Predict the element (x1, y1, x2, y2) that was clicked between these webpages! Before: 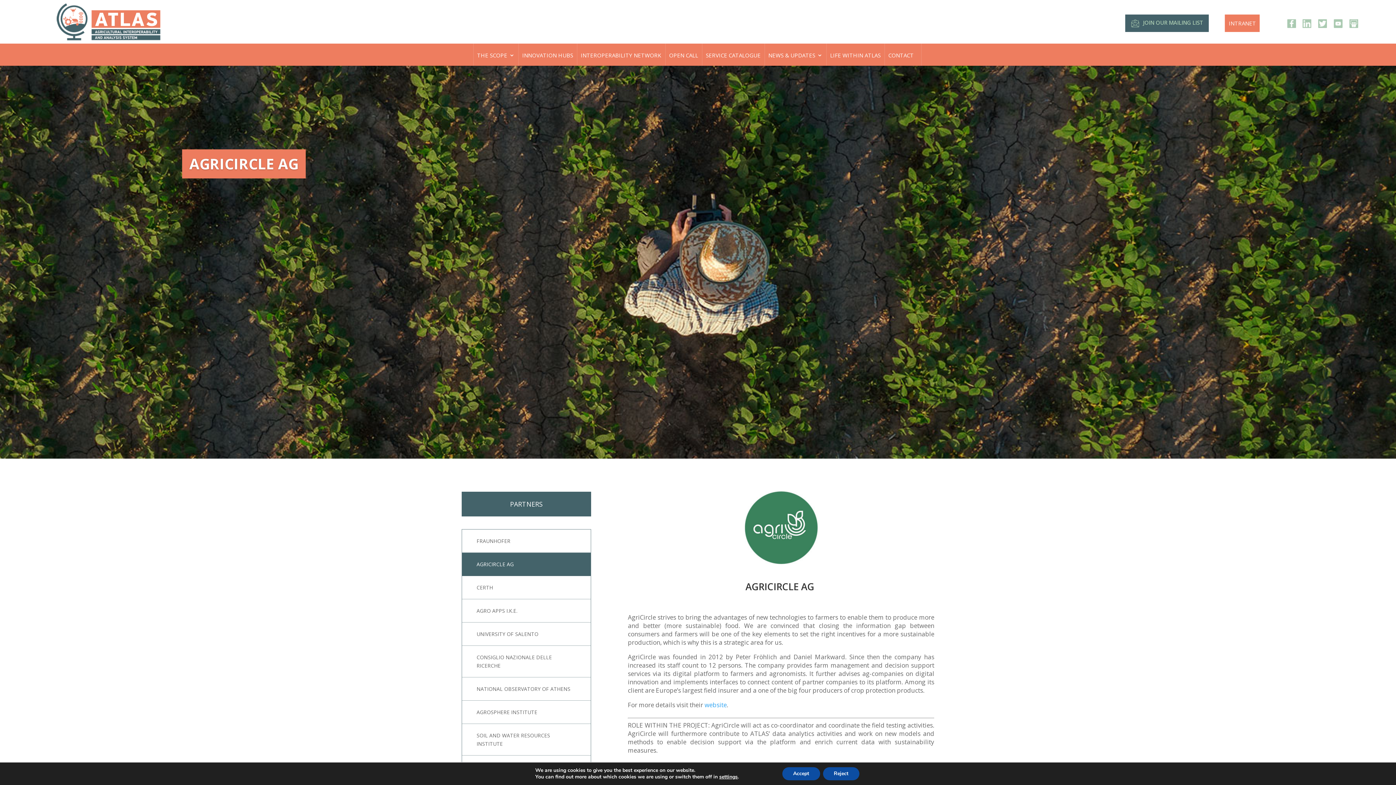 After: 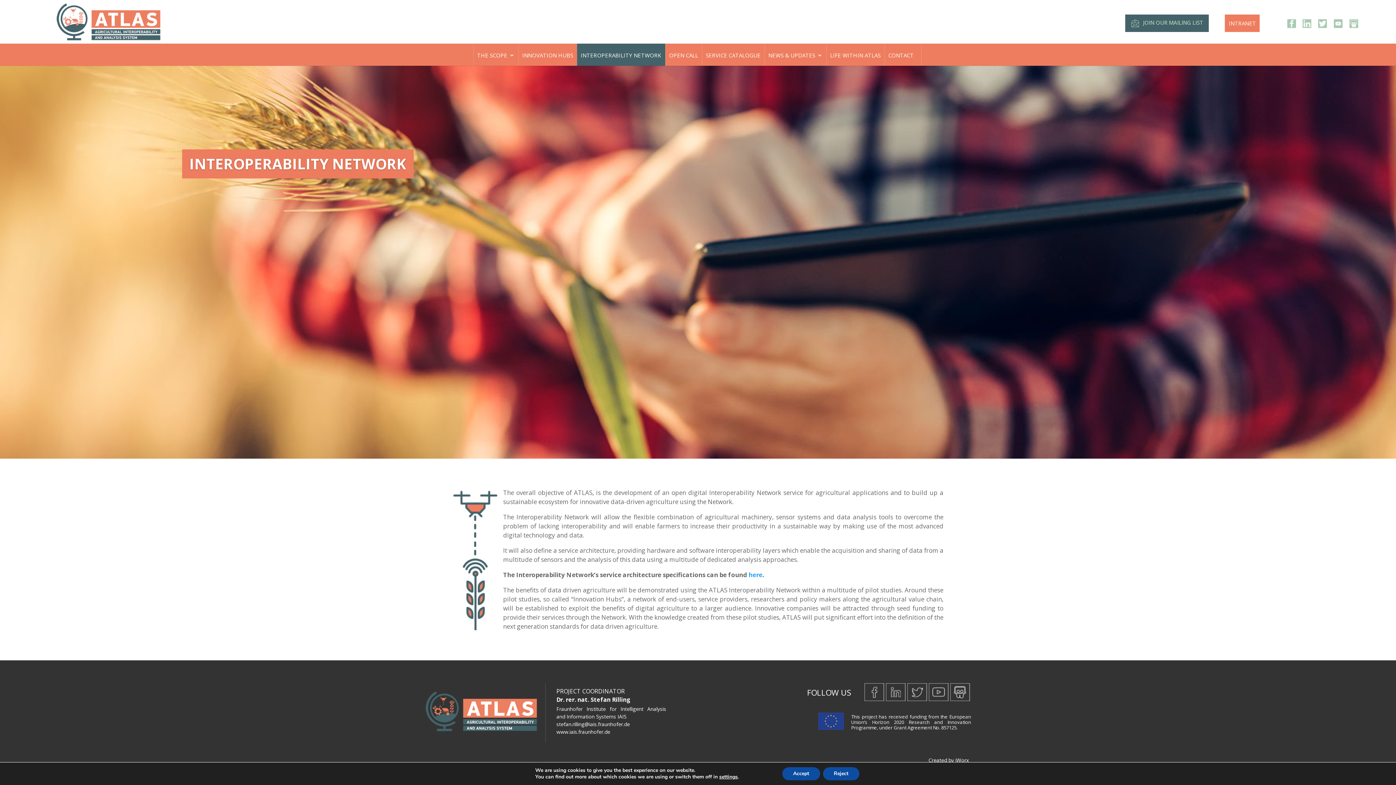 Action: label: INTEROPERABILITY NETWORK bbox: (580, 43, 661, 65)